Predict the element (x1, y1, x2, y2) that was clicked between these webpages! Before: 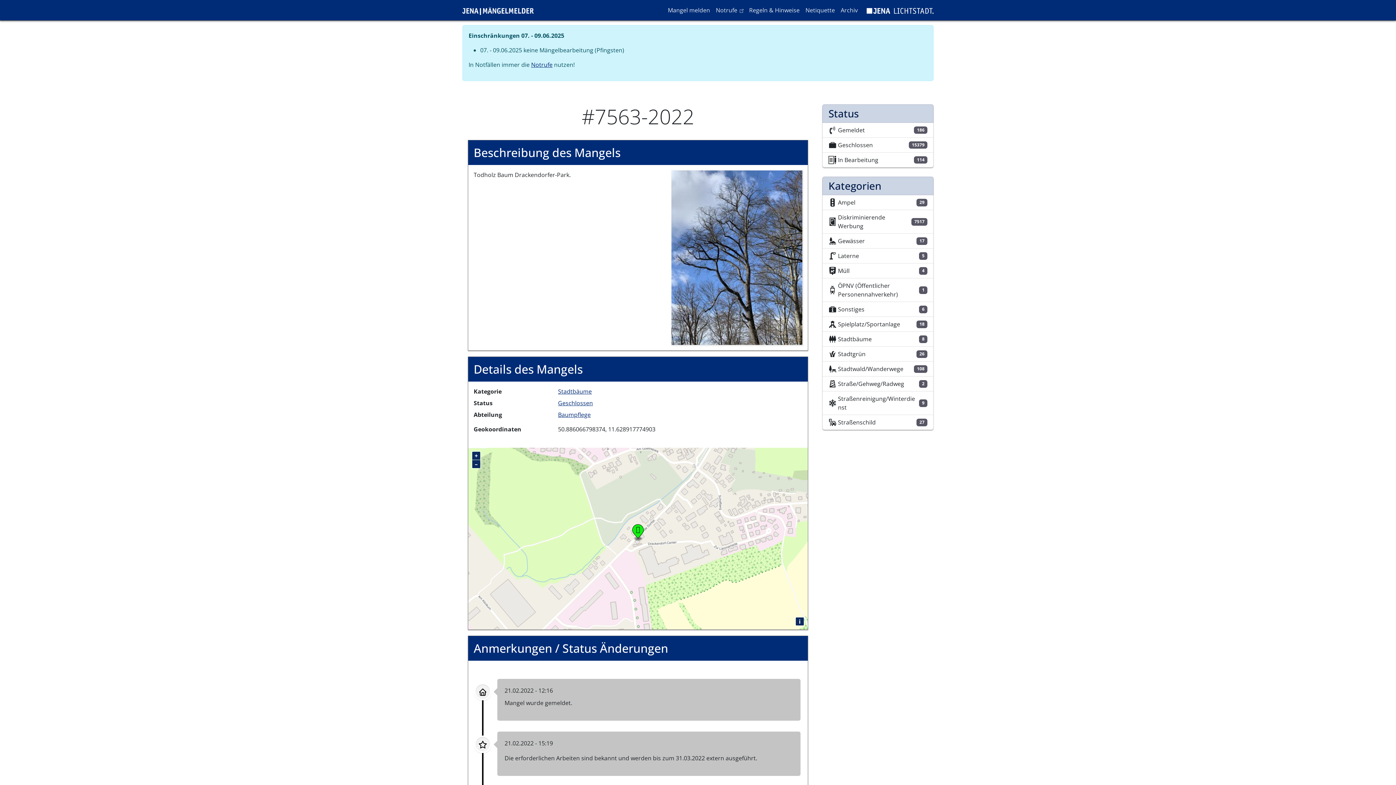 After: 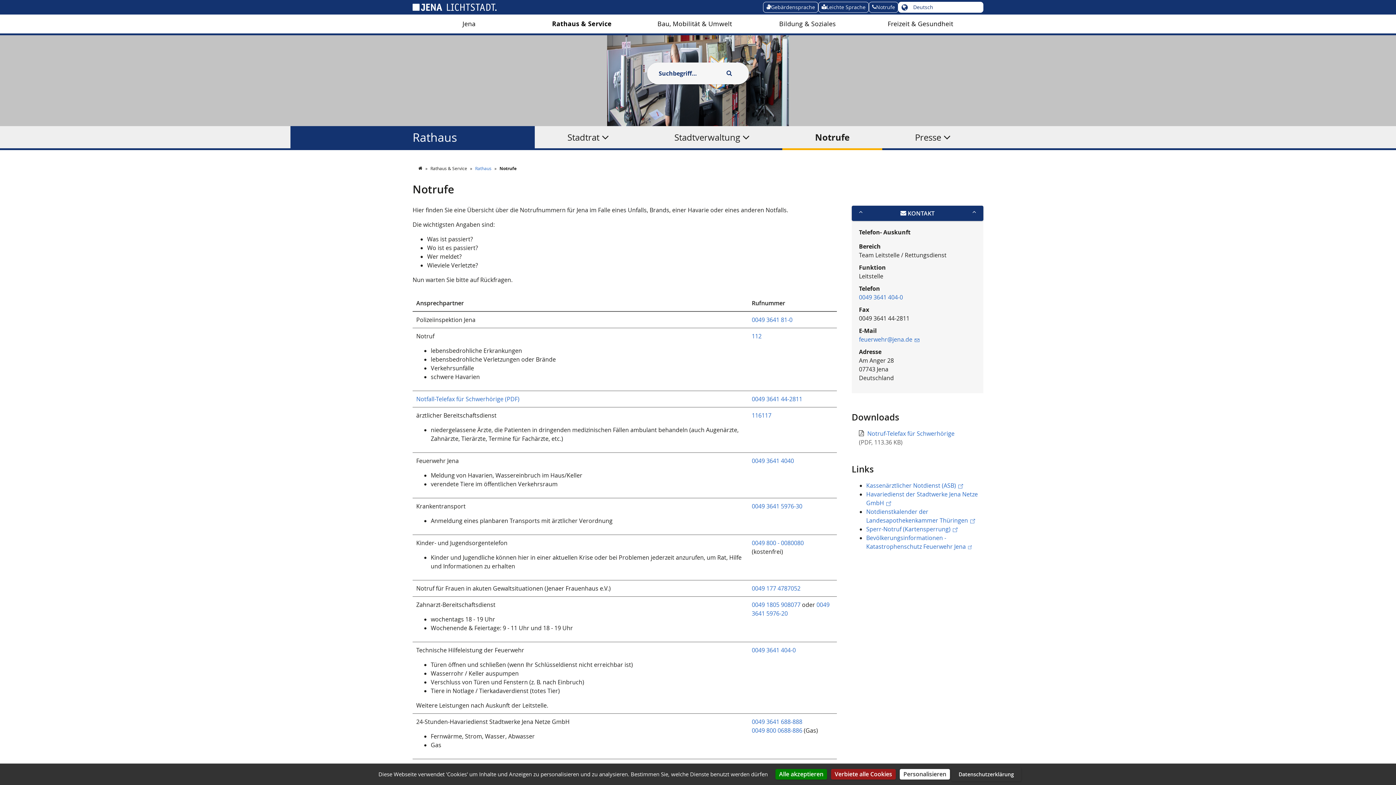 Action: label: Notrufe bbox: (531, 60, 552, 68)